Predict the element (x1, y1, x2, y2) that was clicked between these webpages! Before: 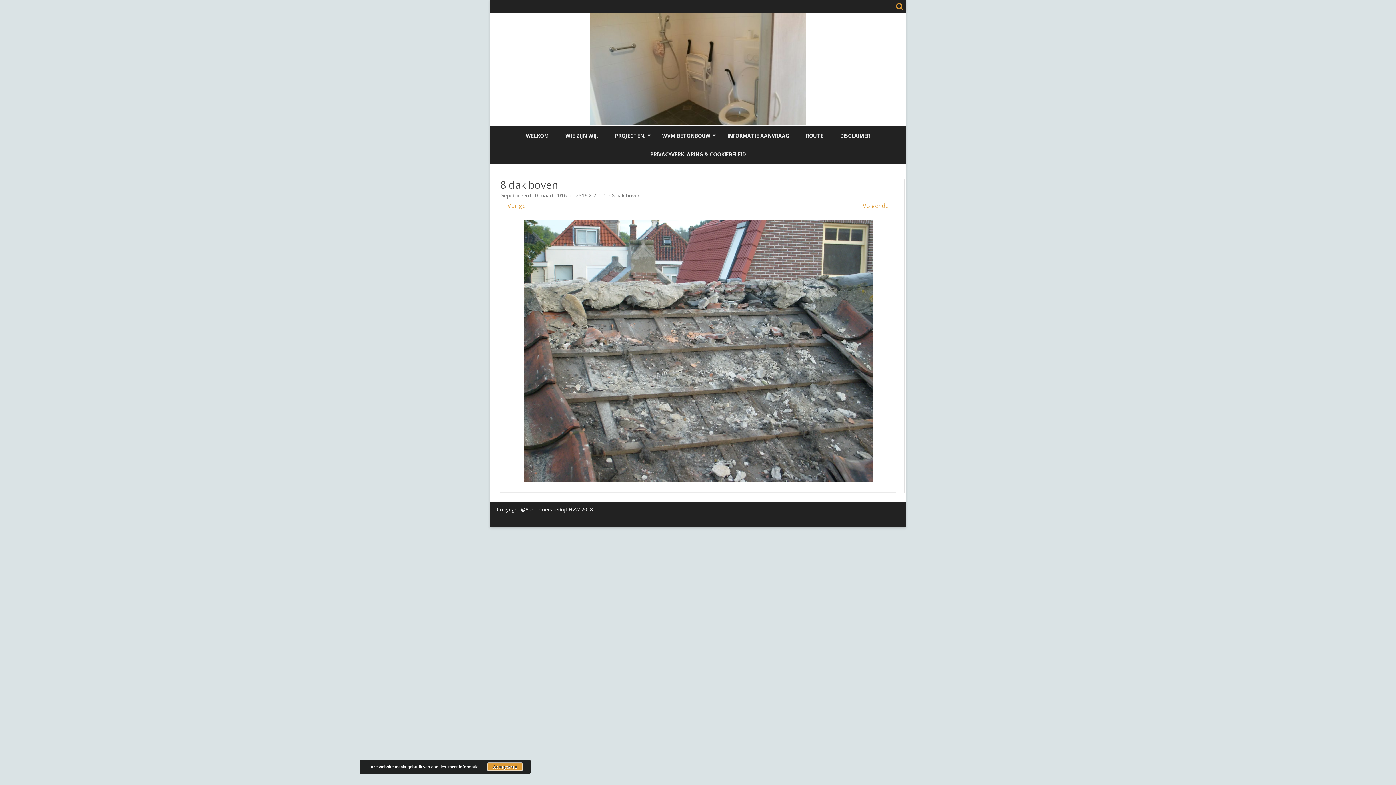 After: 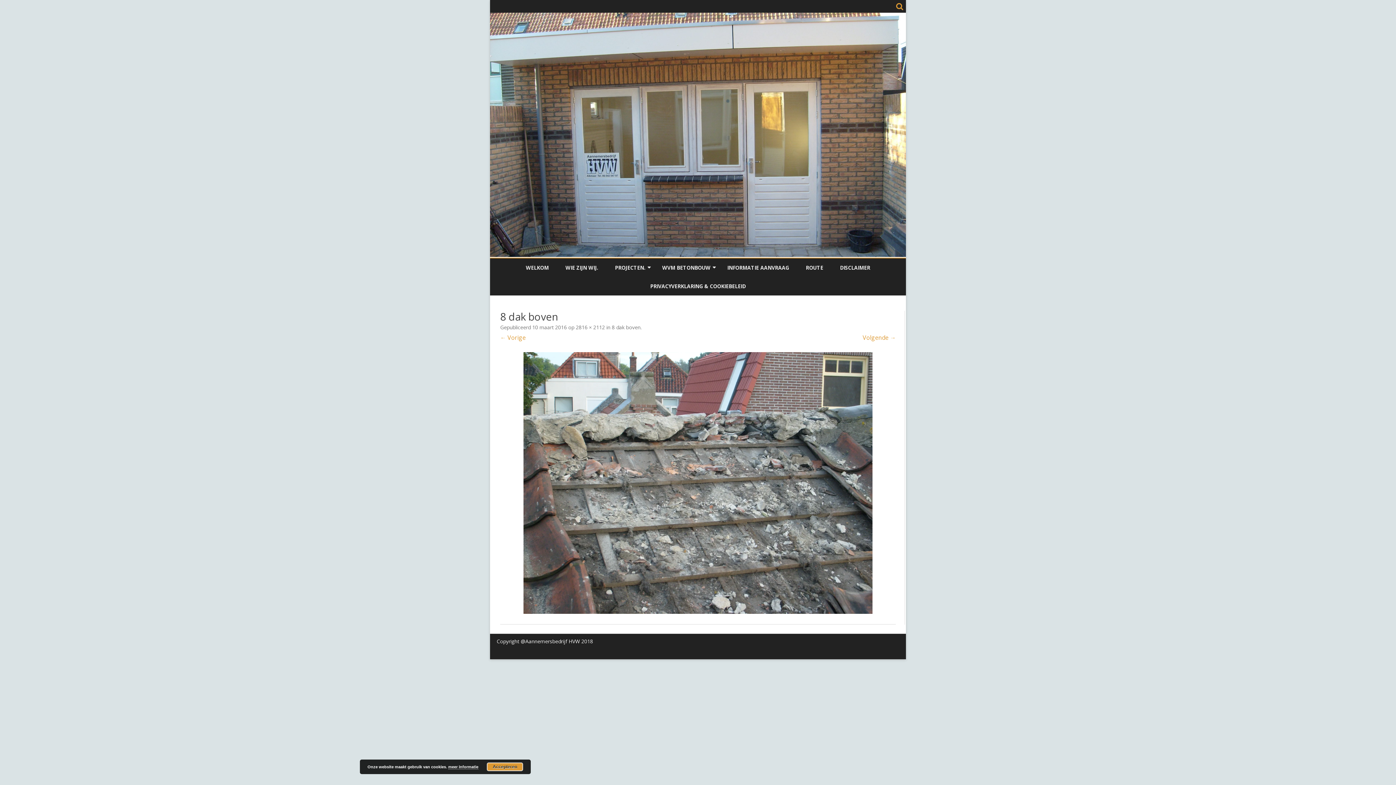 Action: bbox: (612, 192, 640, 198) label: 8 dak boven